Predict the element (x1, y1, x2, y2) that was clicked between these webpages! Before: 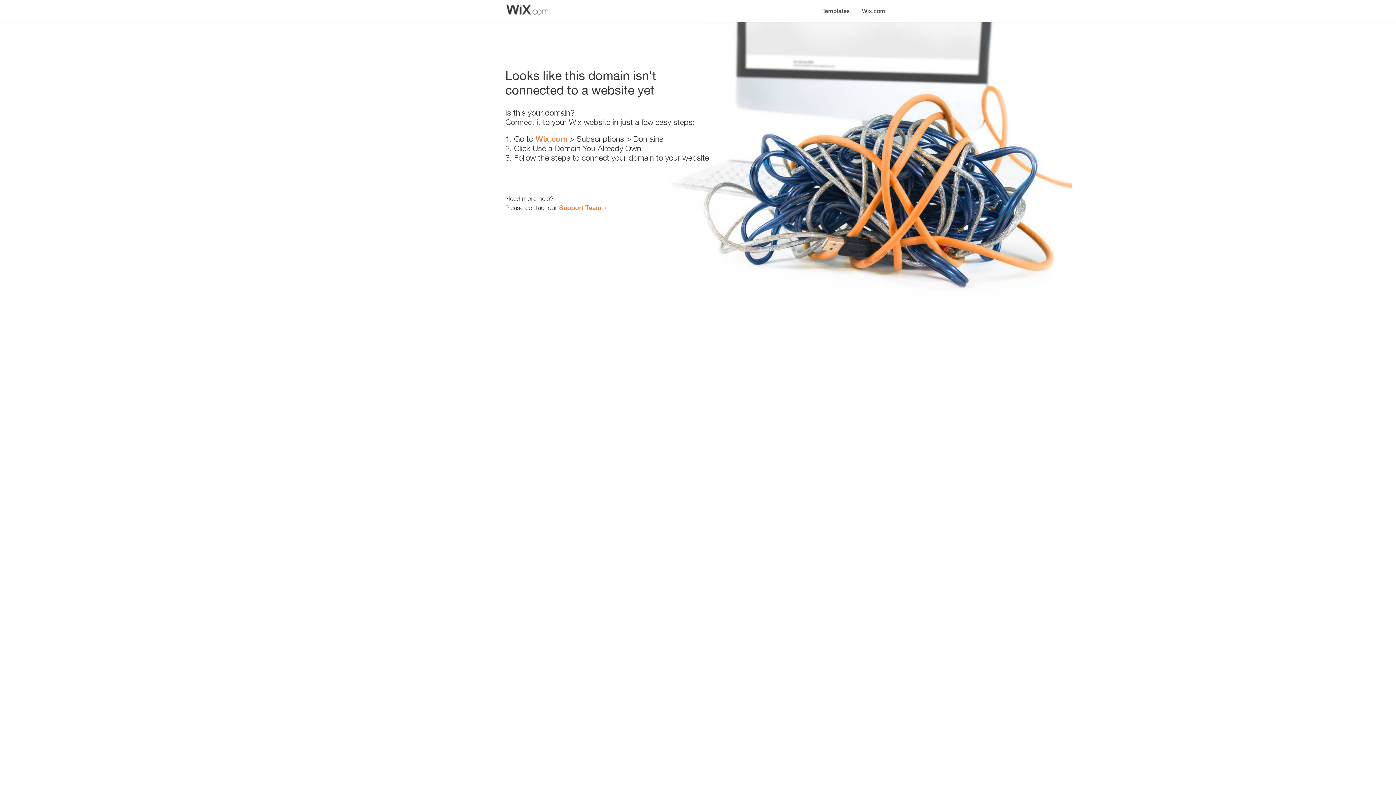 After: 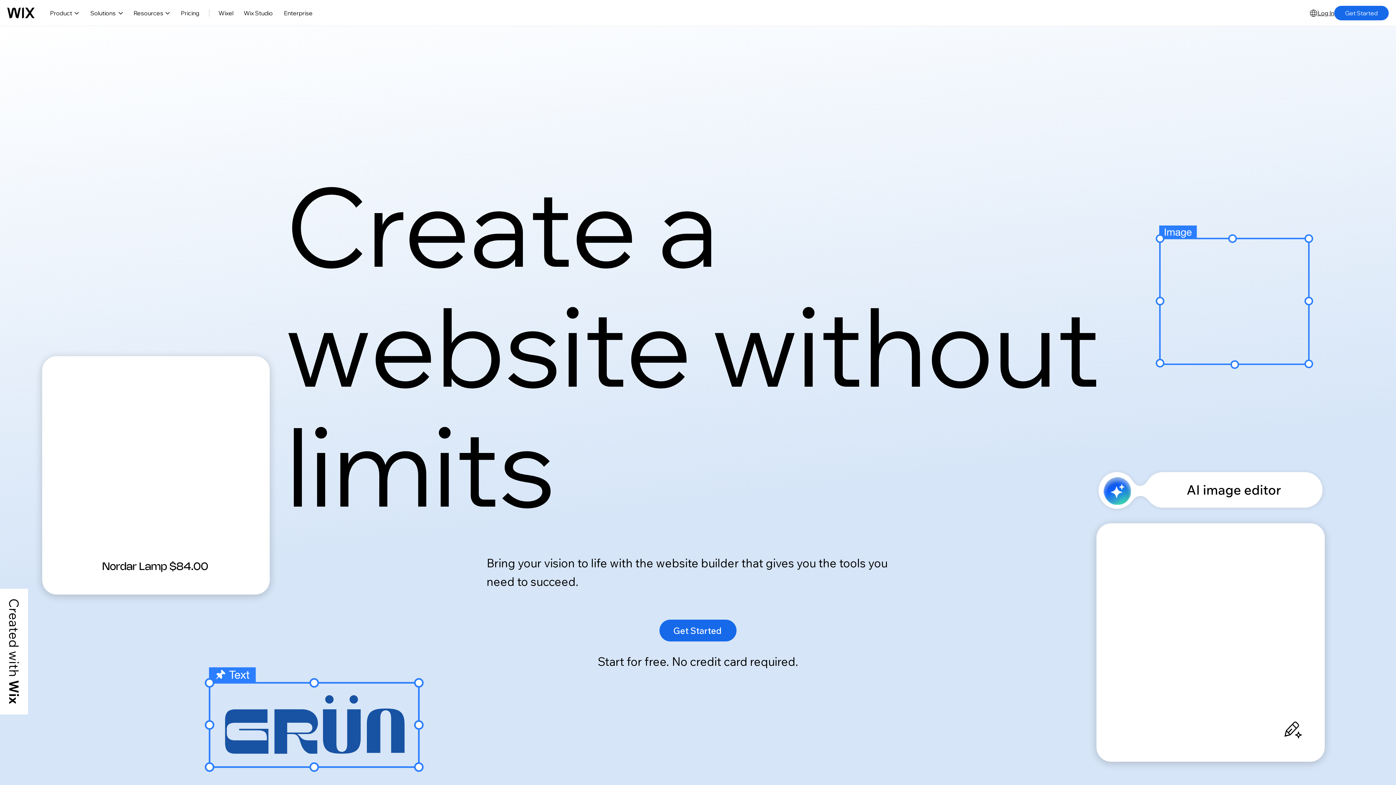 Action: label: Wix.com bbox: (856, 0, 890, 14)